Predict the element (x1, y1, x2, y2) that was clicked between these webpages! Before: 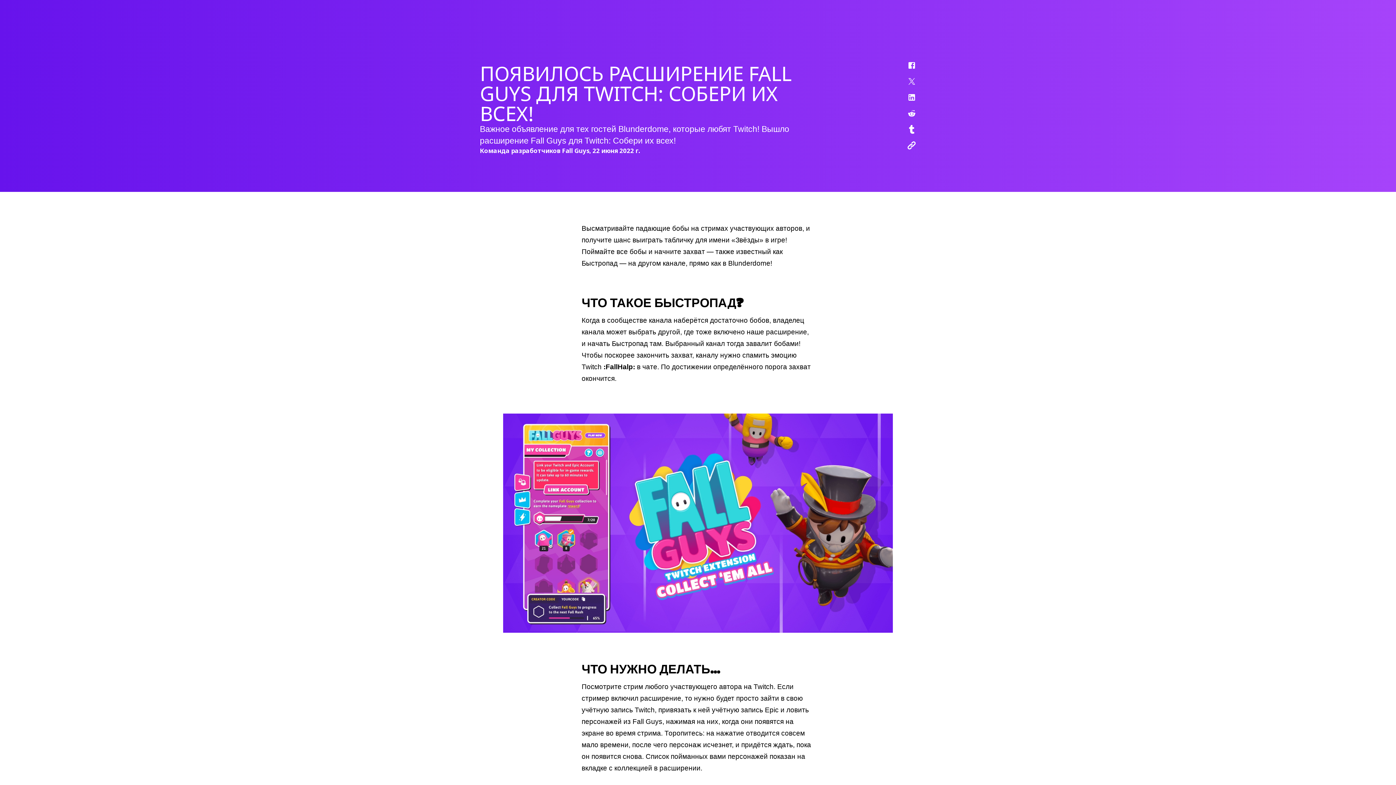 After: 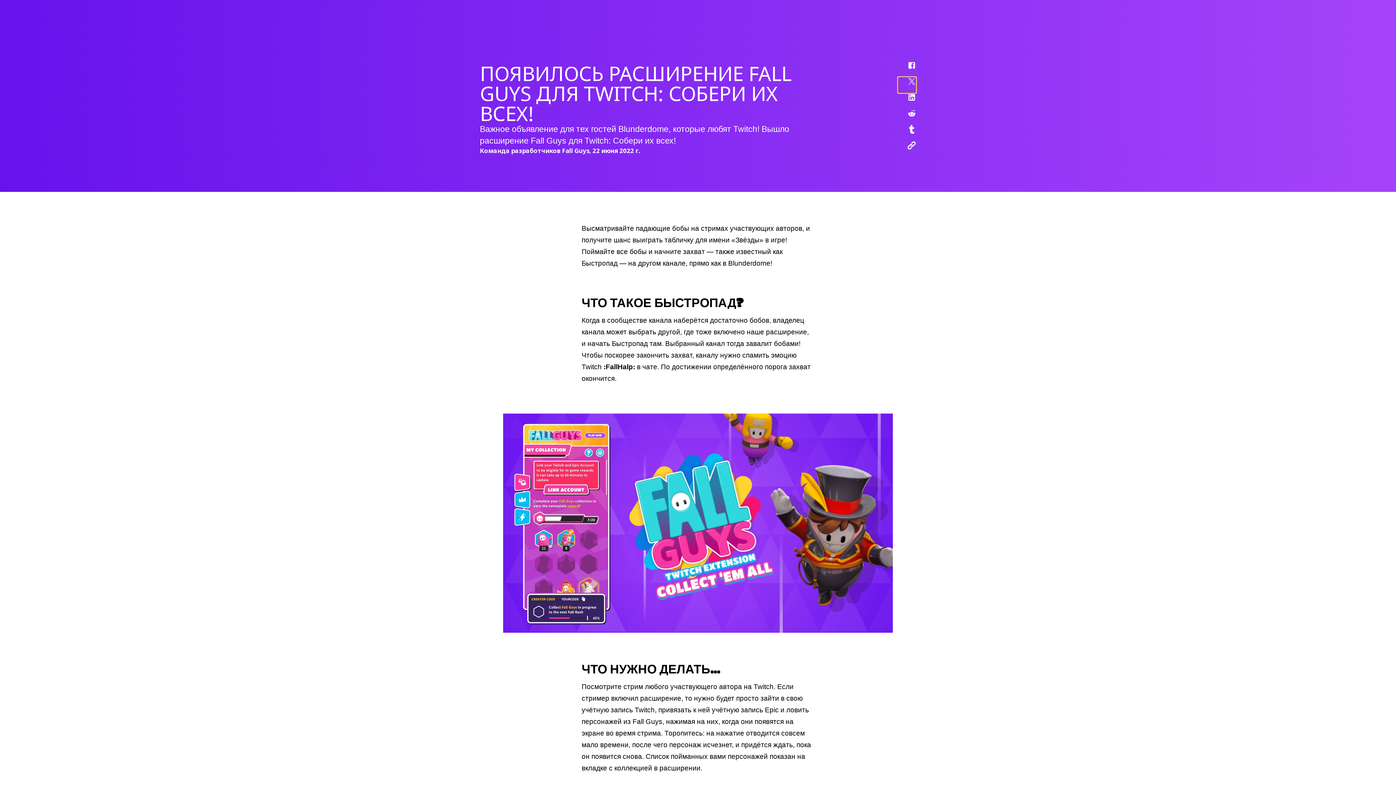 Action: bbox: (898, 77, 916, 93)